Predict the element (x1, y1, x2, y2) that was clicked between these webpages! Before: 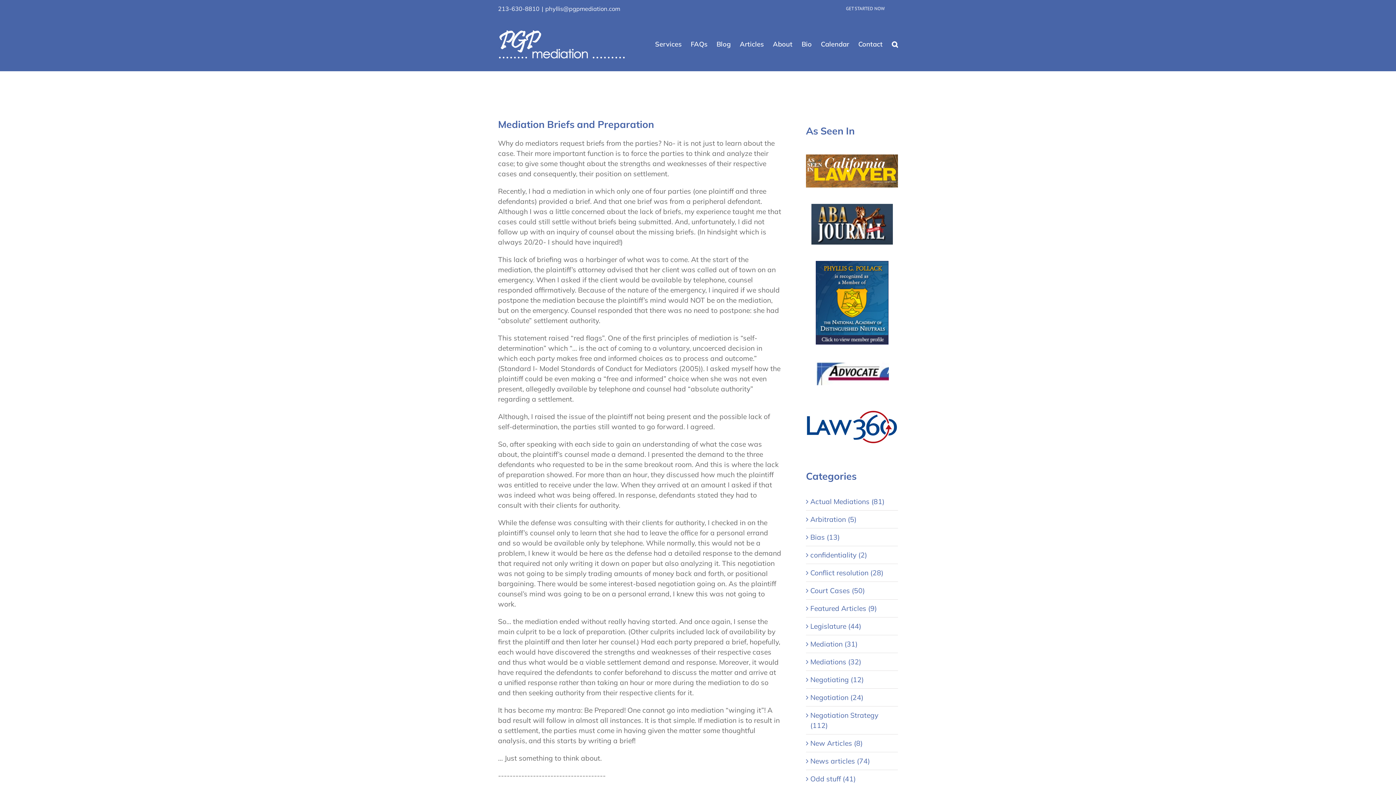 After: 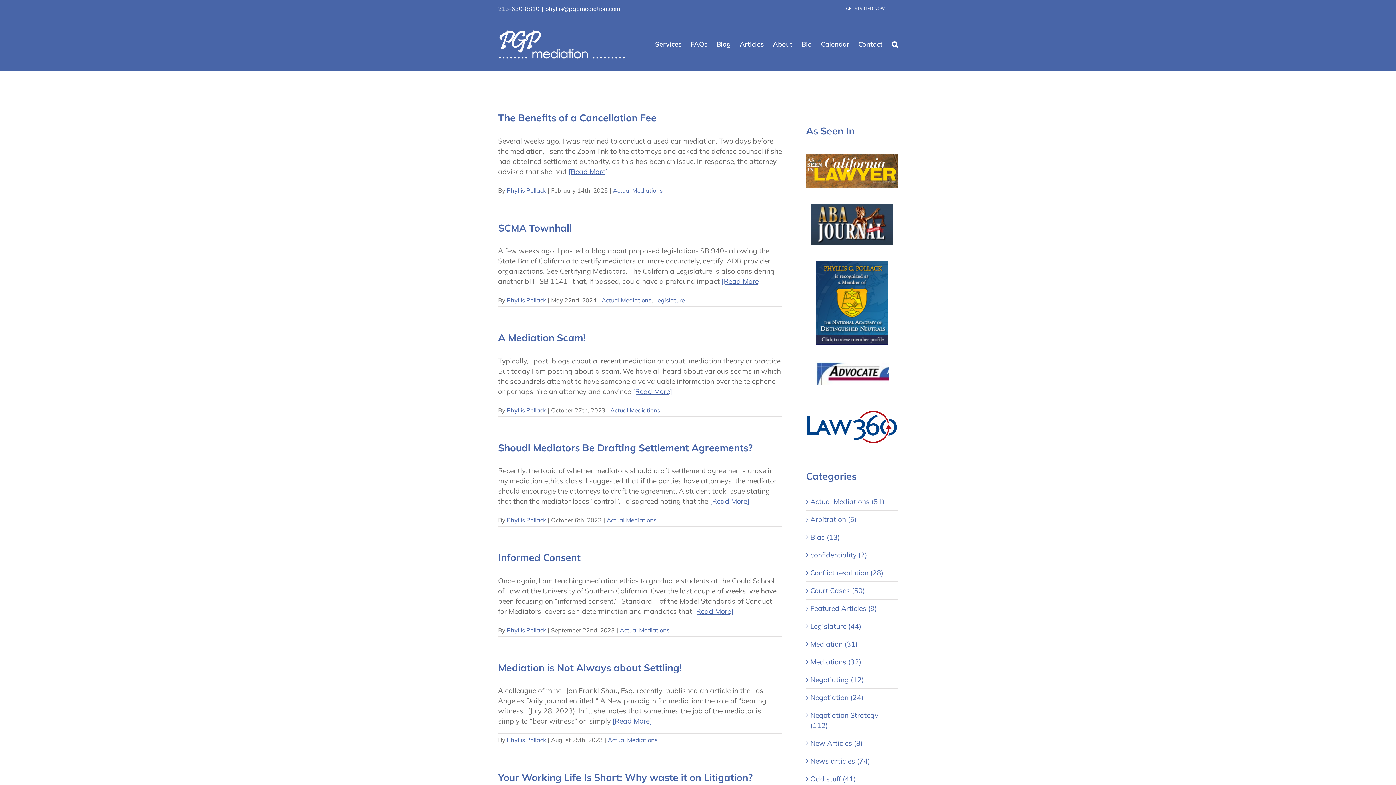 Action: label: Actual Mediations (81) bbox: (810, 496, 894, 506)